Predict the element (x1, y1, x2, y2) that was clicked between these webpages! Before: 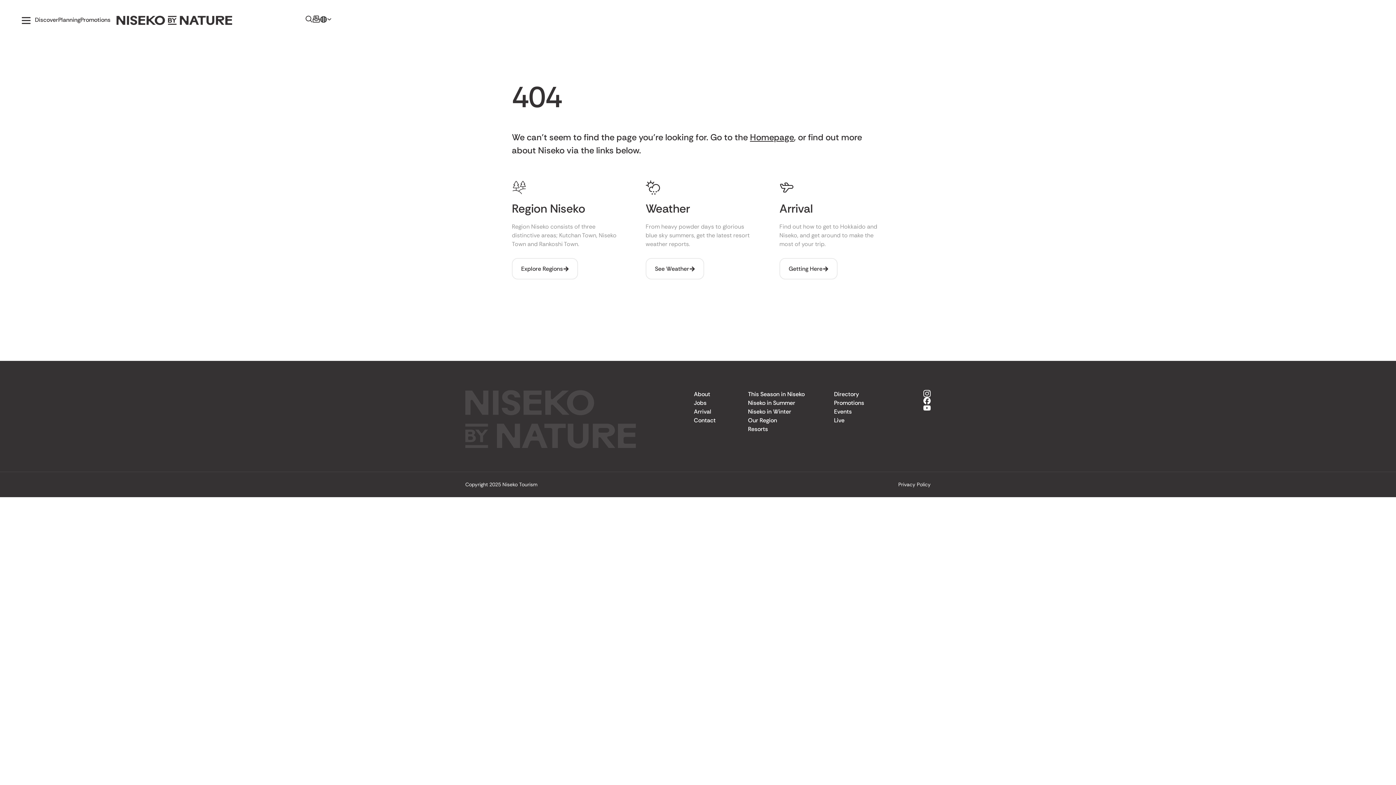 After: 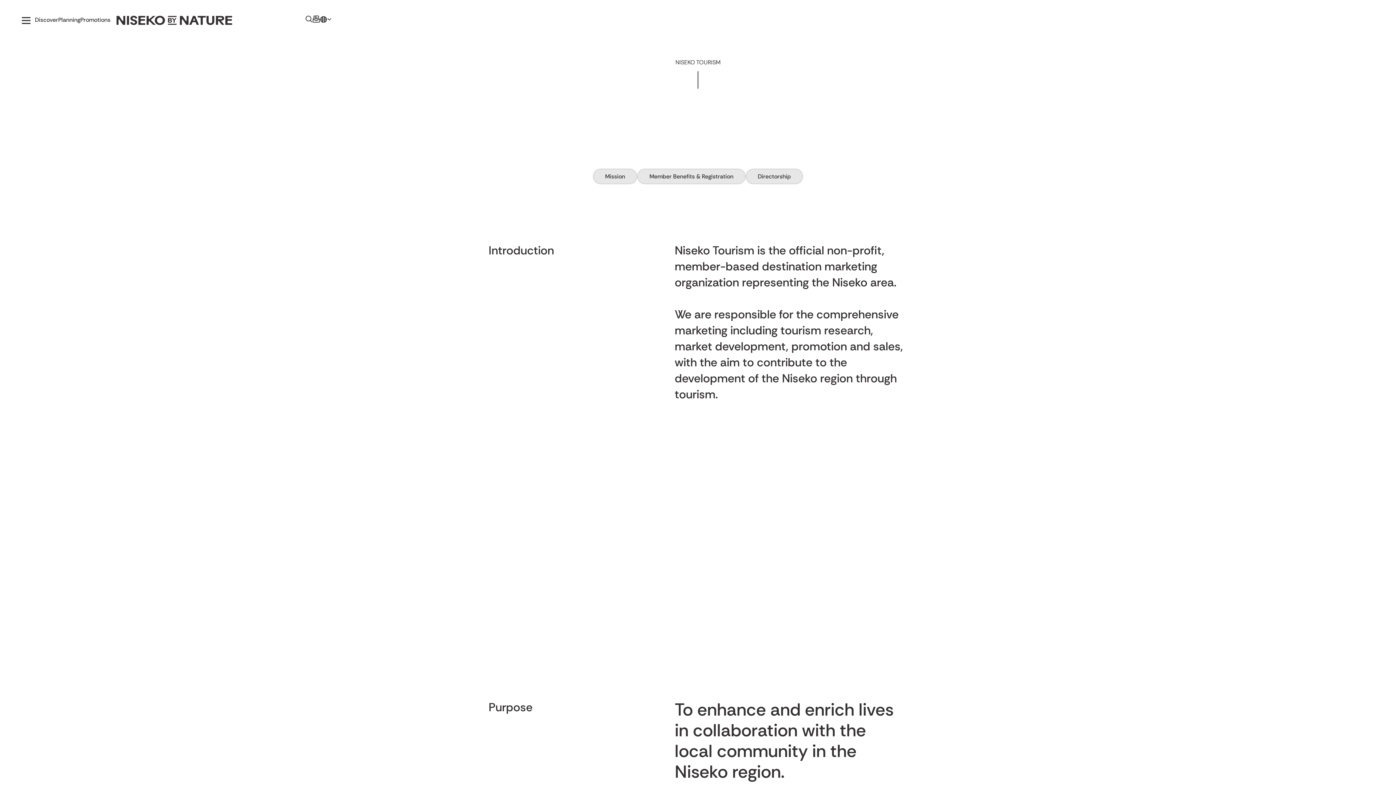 Action: bbox: (694, 390, 710, 398) label: About